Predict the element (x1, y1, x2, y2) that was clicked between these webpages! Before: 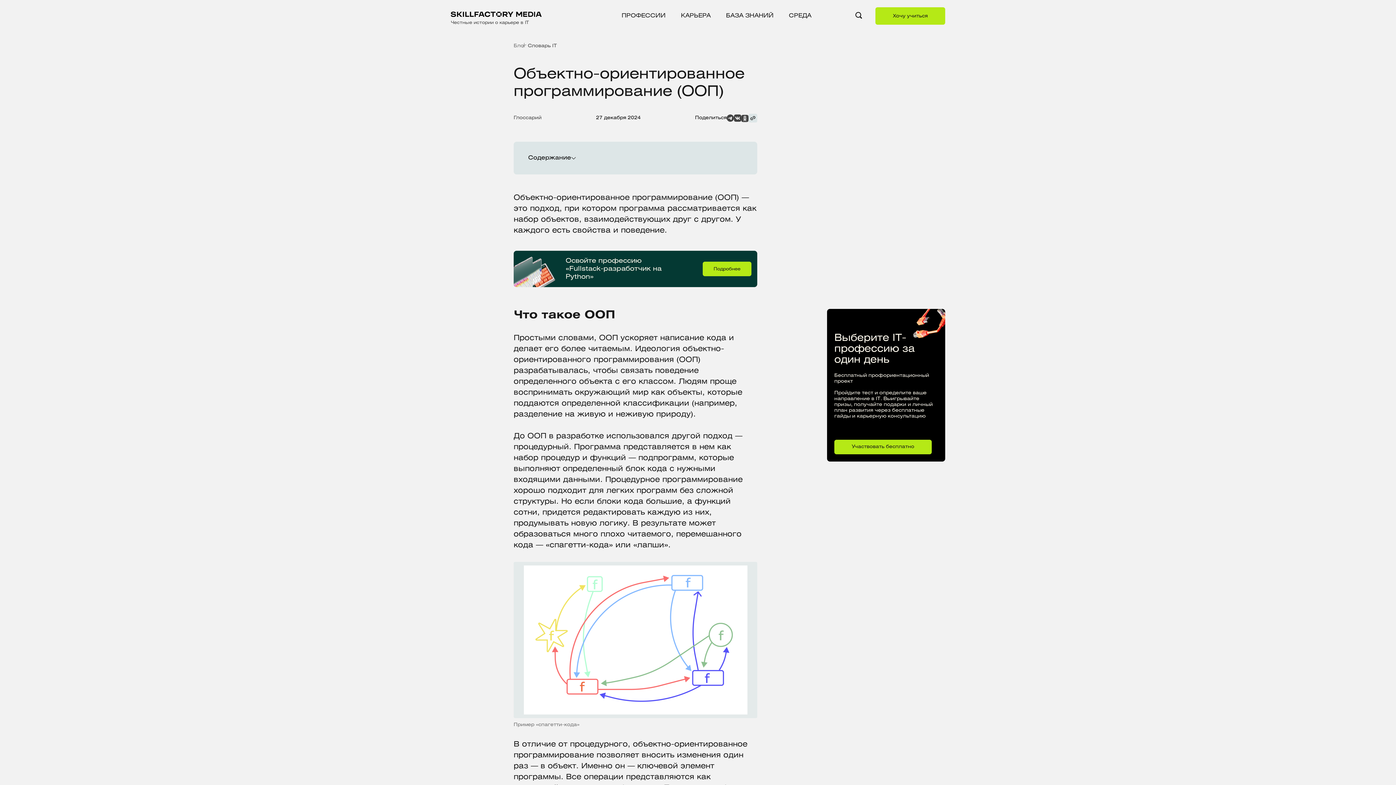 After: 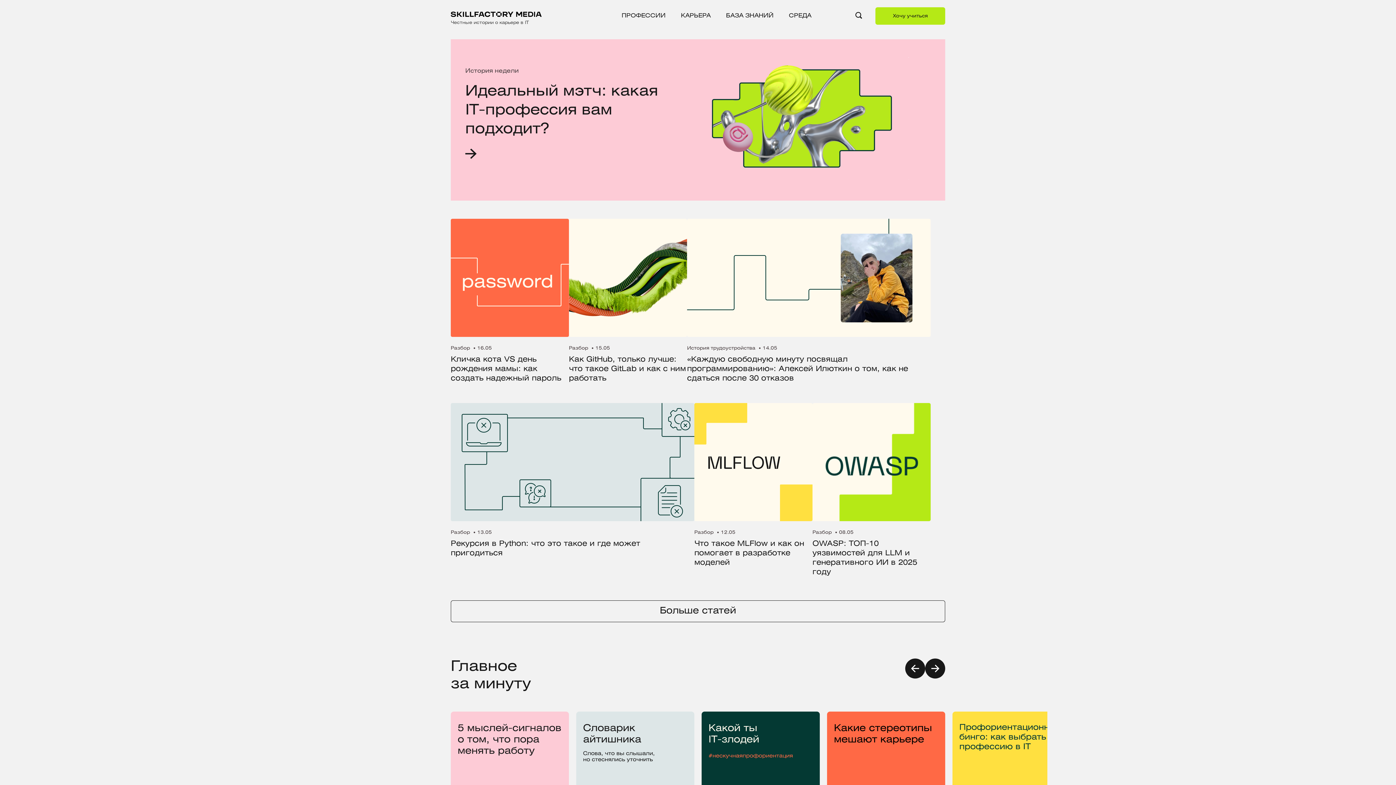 Action: bbox: (450, 11, 541, 20)